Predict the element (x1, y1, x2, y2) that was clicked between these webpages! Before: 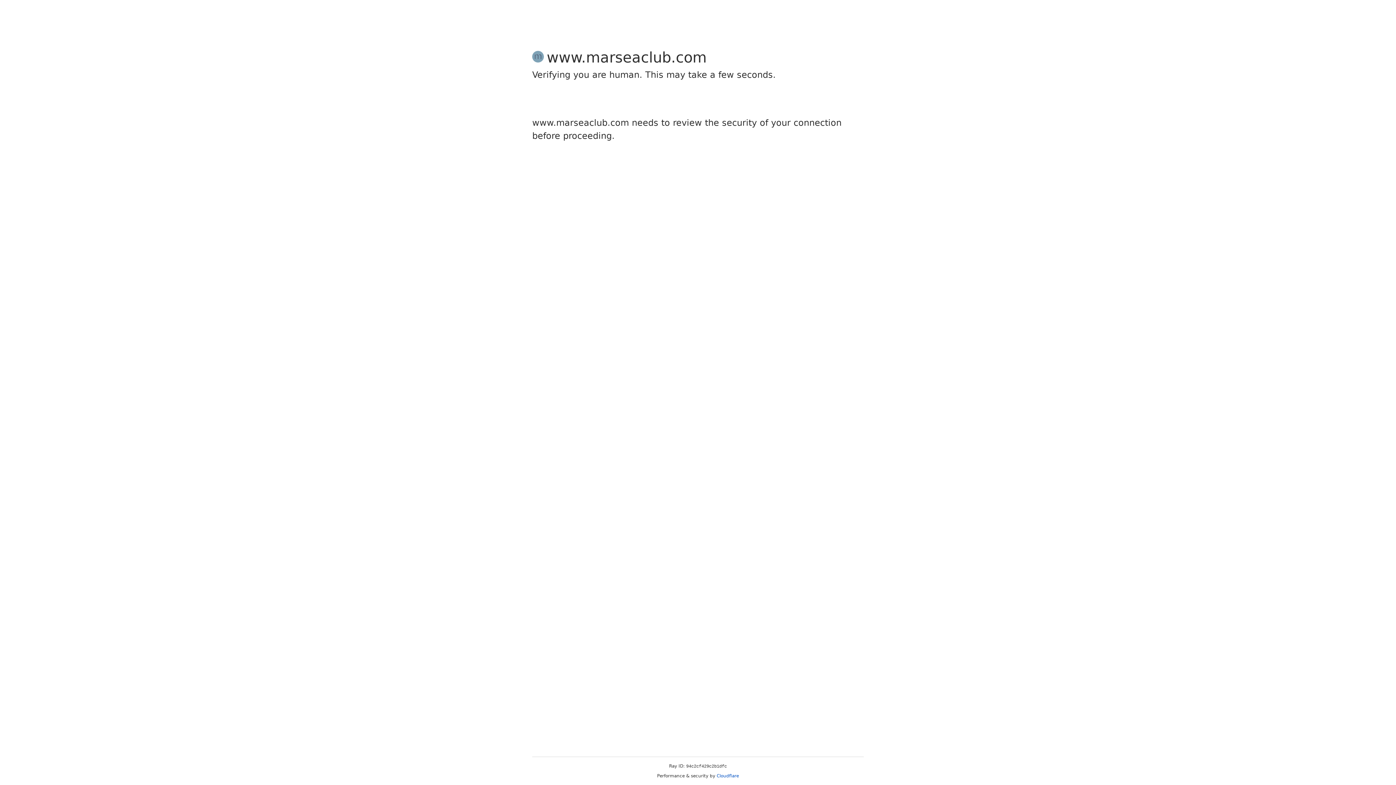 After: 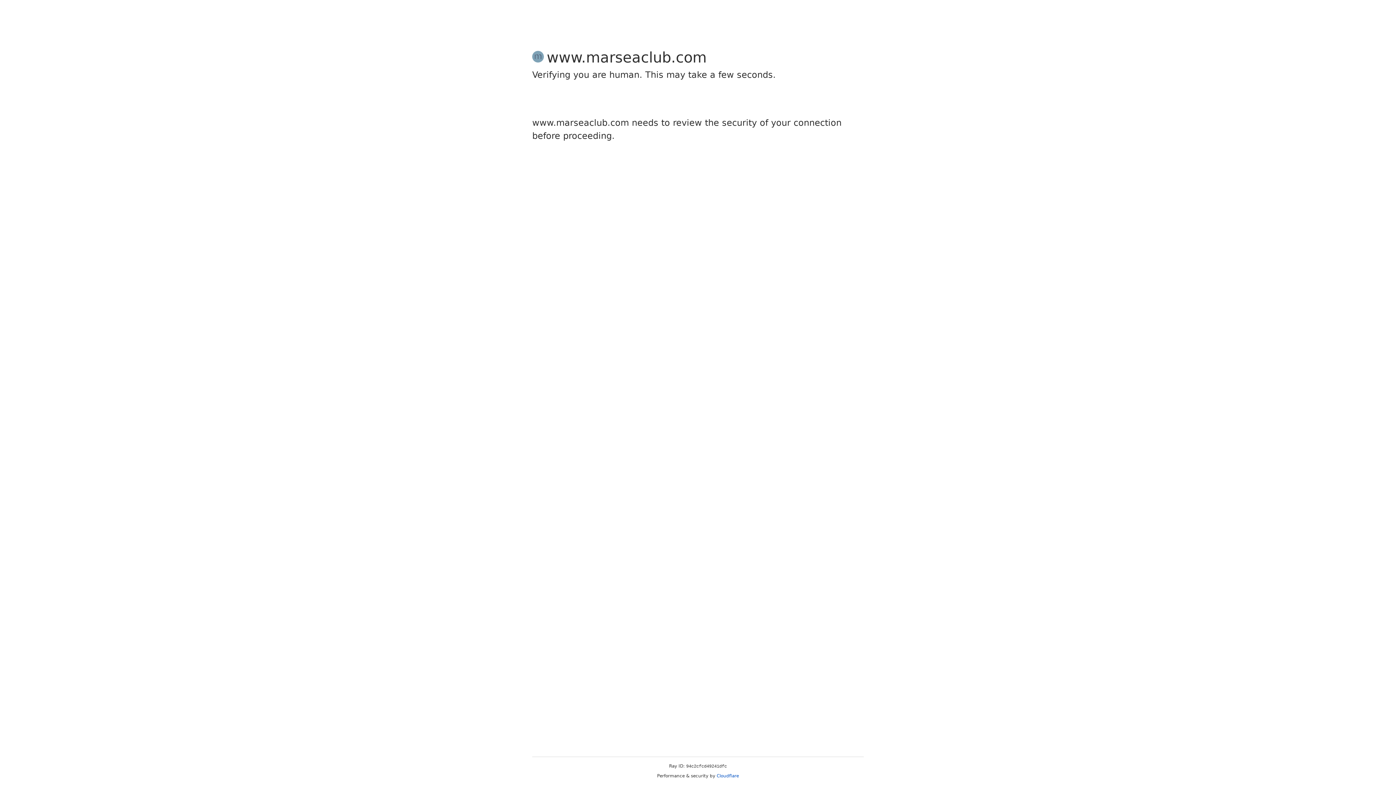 Action: label: Cloudflare bbox: (716, 773, 739, 778)